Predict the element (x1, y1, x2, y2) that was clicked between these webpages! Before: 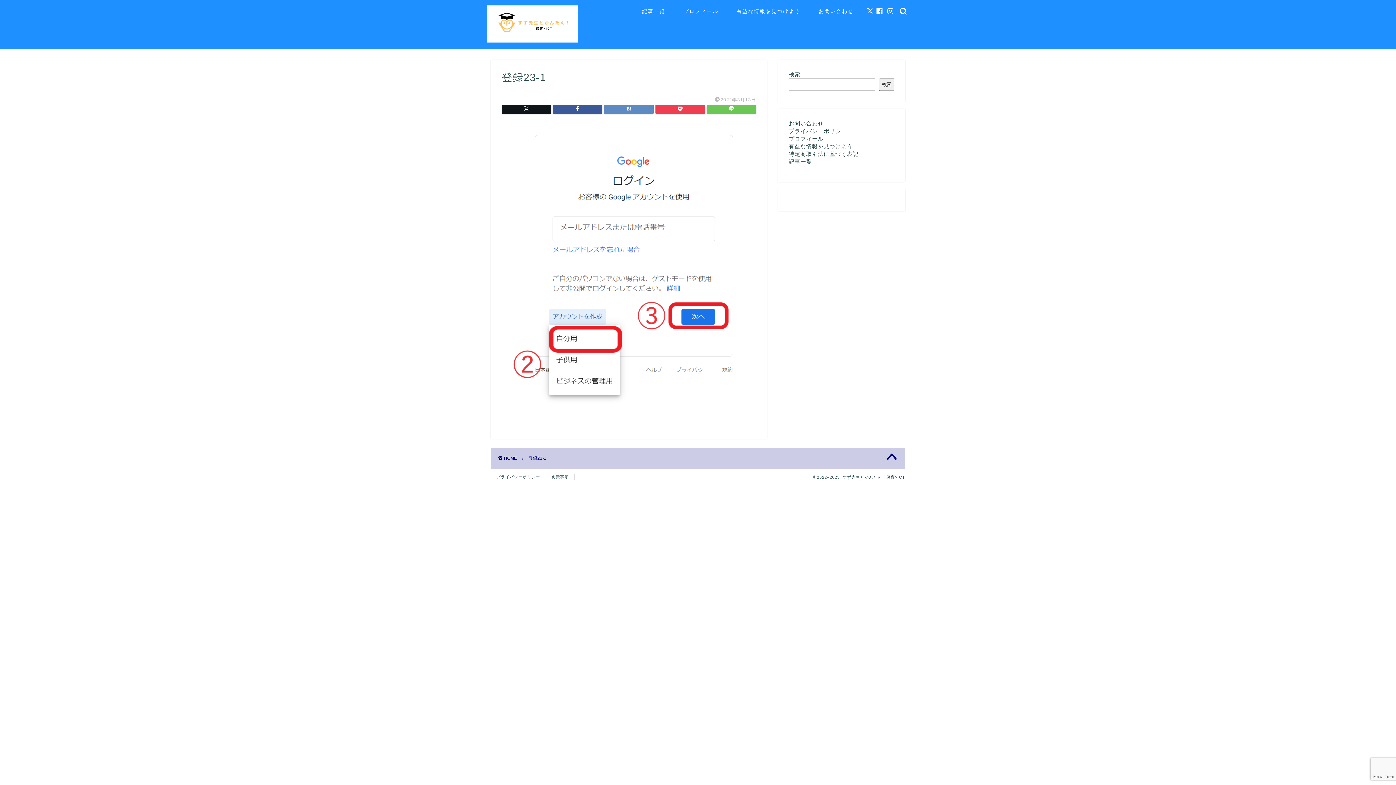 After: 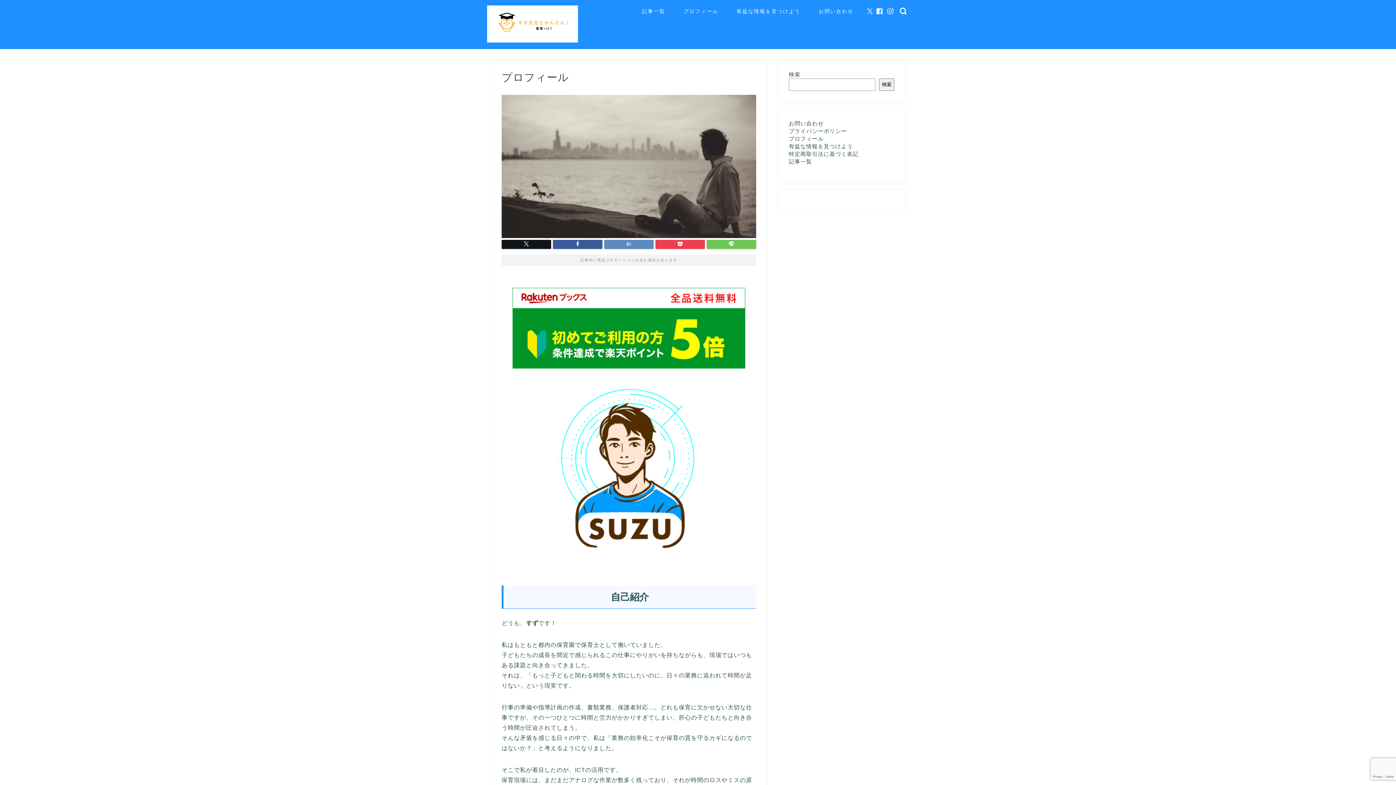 Action: bbox: (789, 135, 823, 141) label: プロフィール